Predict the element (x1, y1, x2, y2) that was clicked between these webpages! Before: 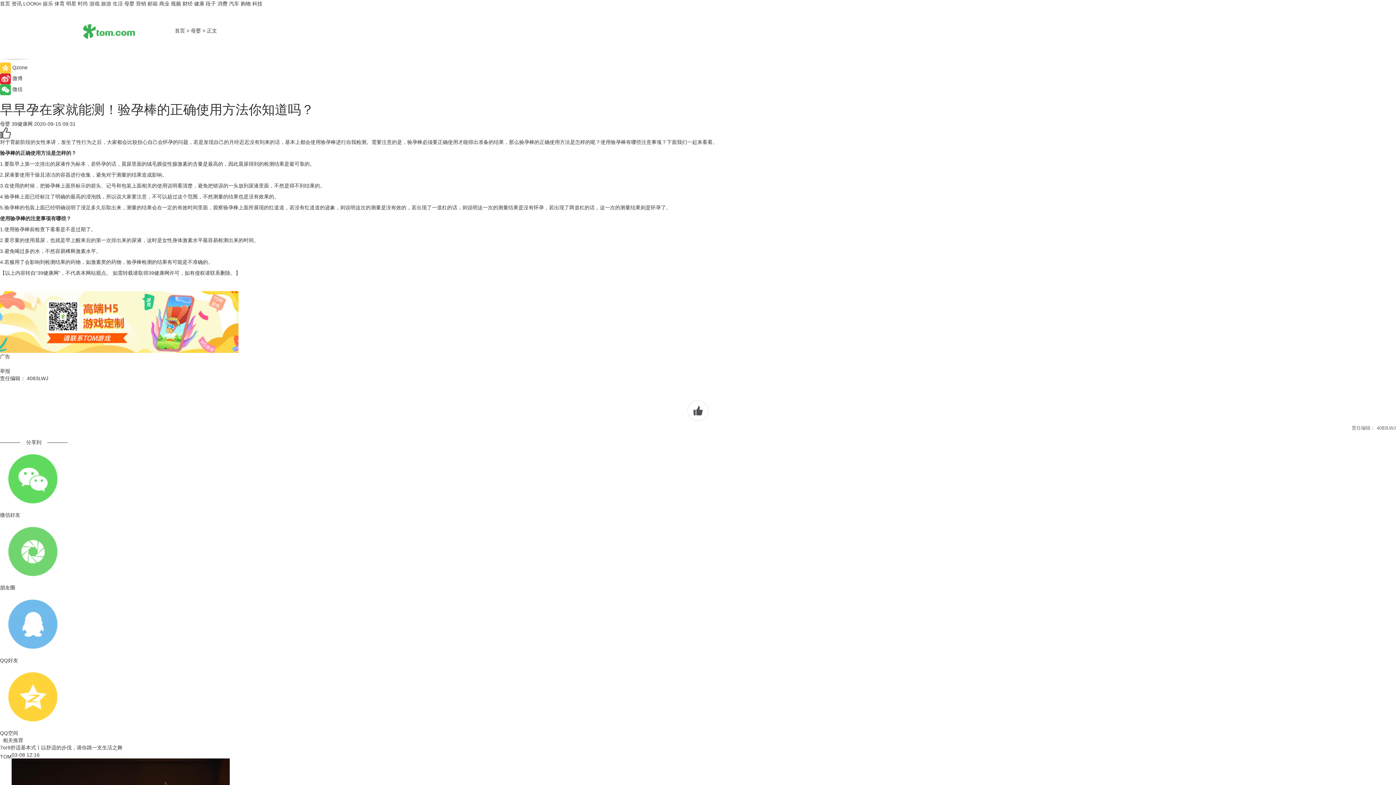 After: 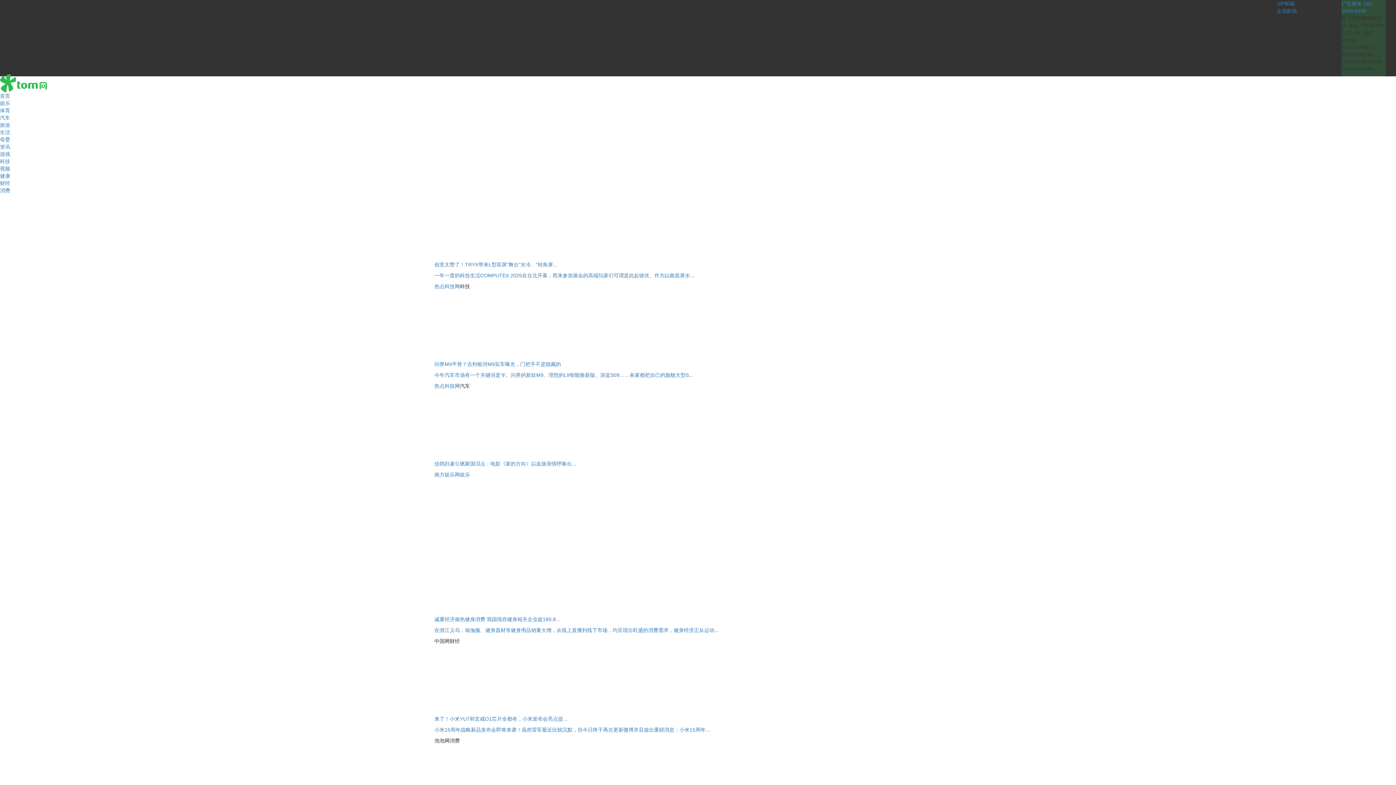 Action: bbox: (23, 0, 41, 6) label: LOOKin